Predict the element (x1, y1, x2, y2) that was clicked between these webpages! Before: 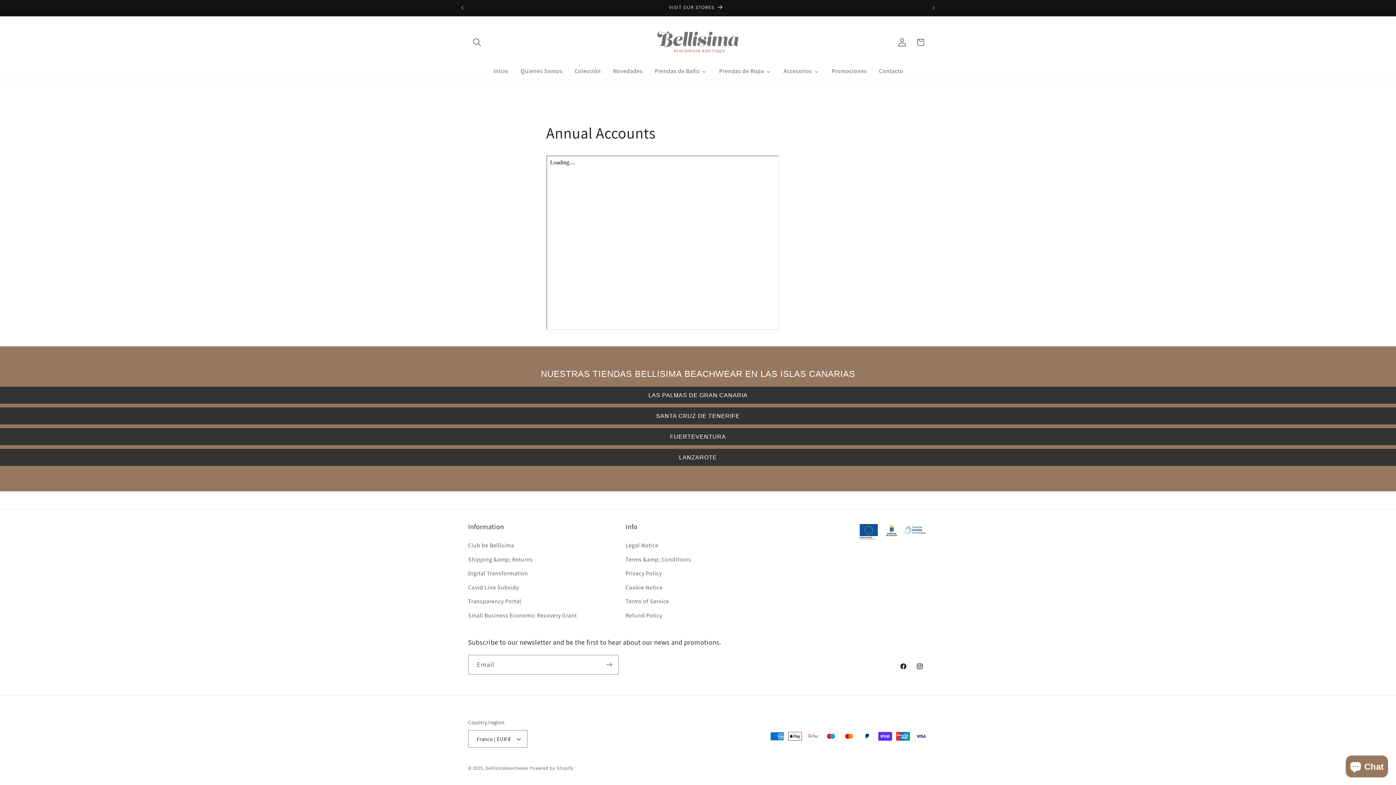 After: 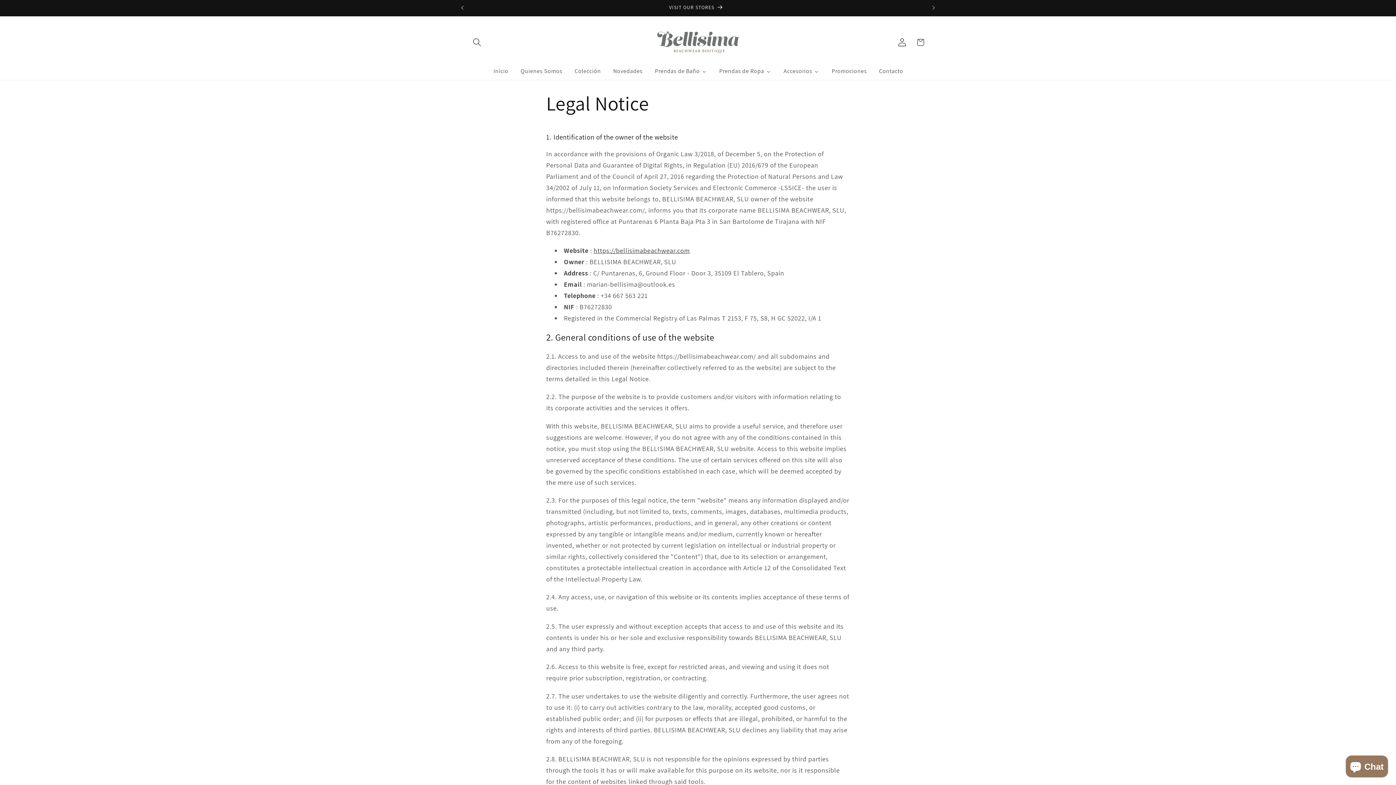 Action: bbox: (625, 540, 658, 552) label: Legal Notice